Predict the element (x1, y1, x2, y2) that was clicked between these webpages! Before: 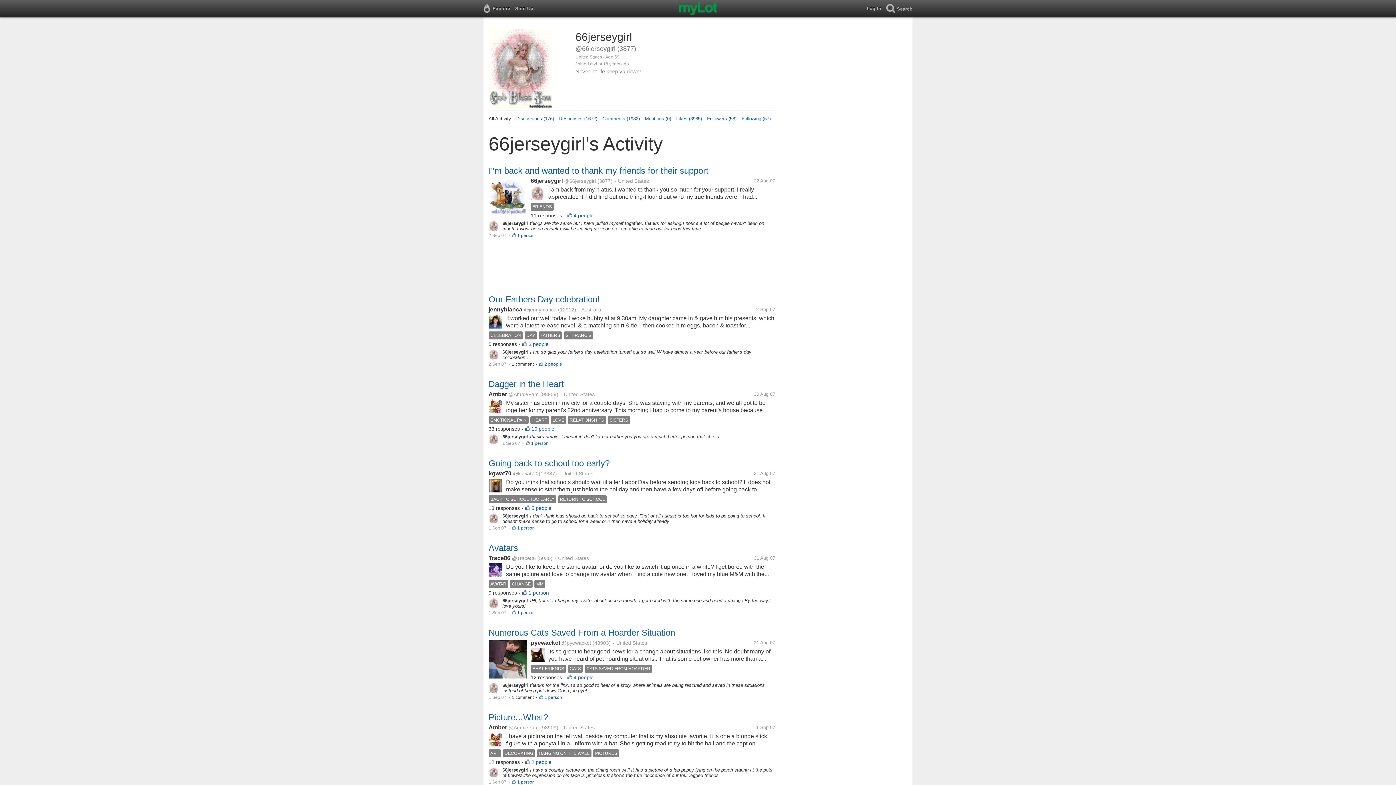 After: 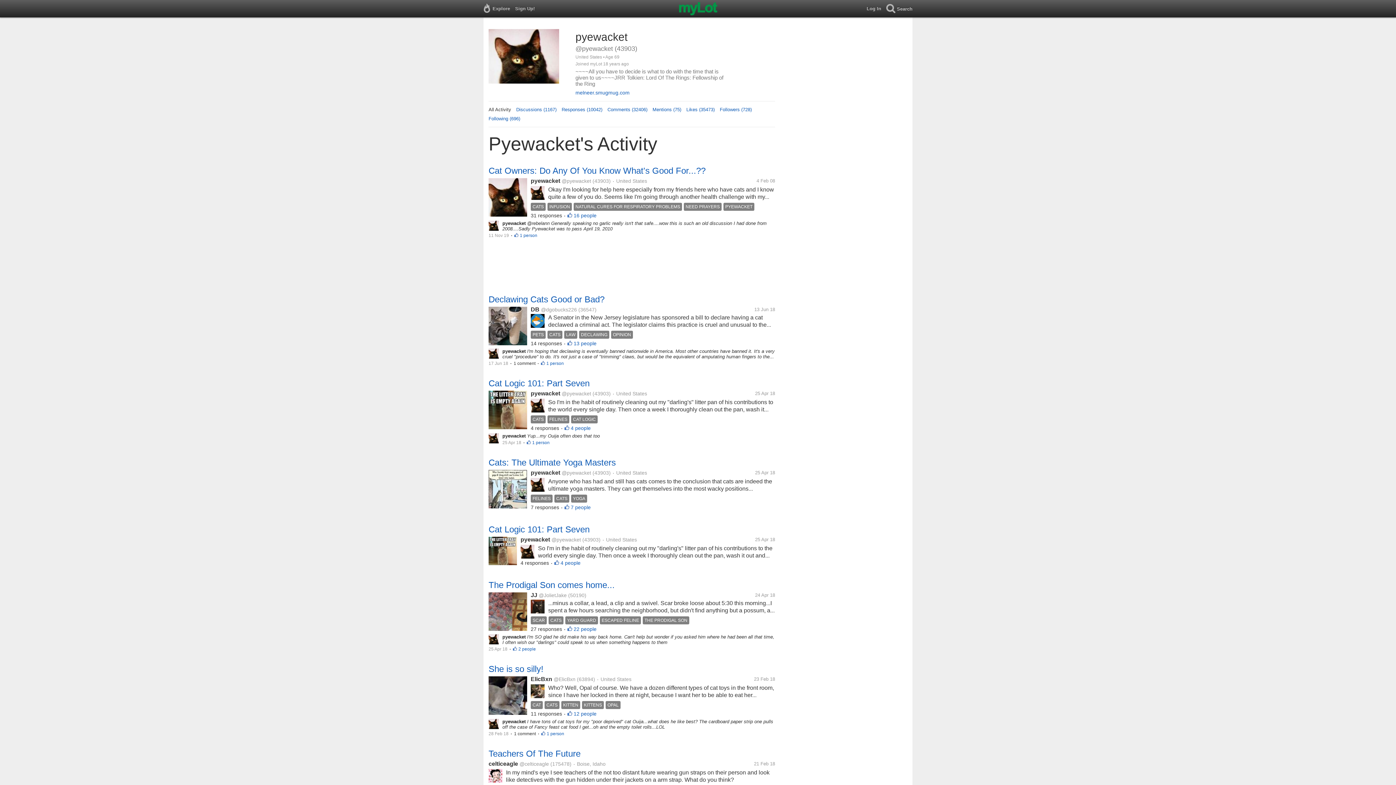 Action: bbox: (530, 640, 560, 646) label: pyewacket